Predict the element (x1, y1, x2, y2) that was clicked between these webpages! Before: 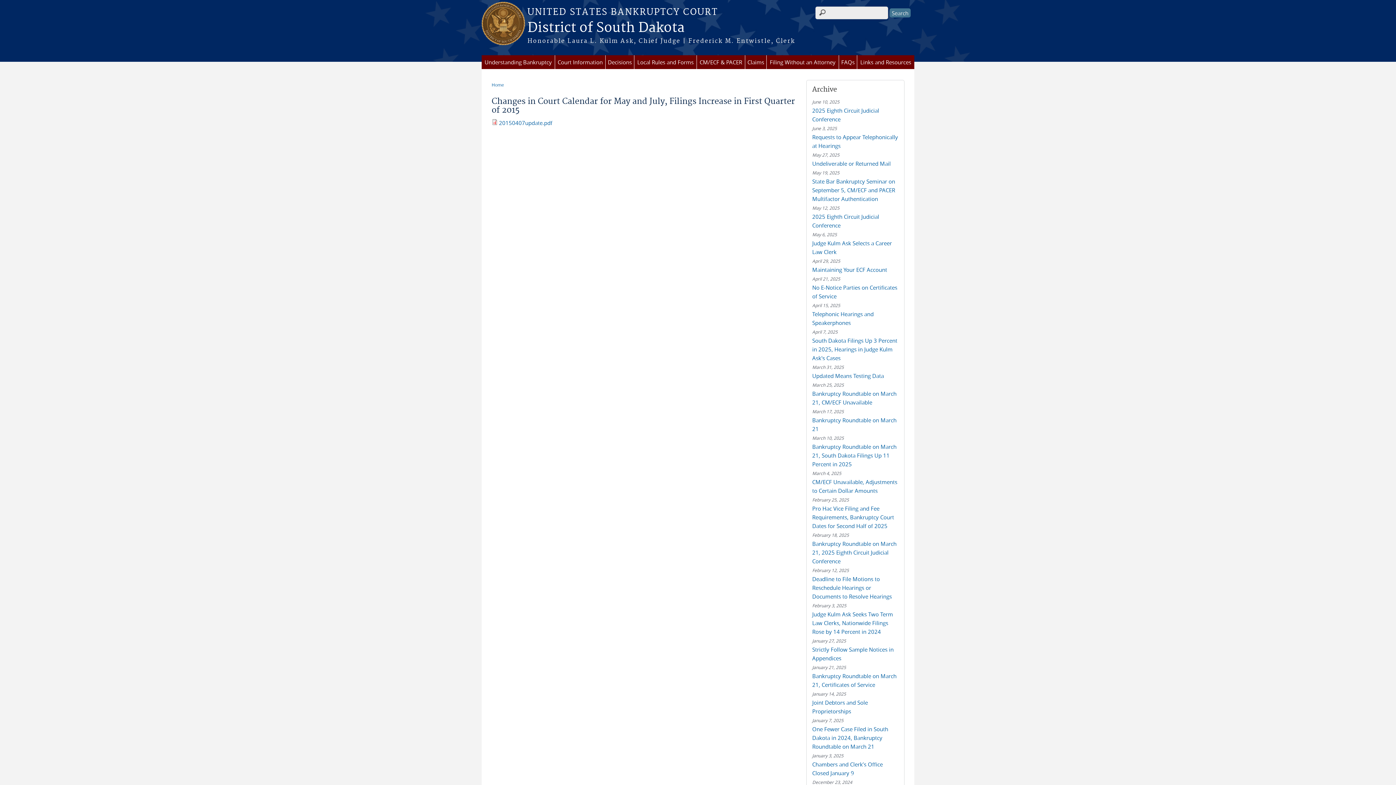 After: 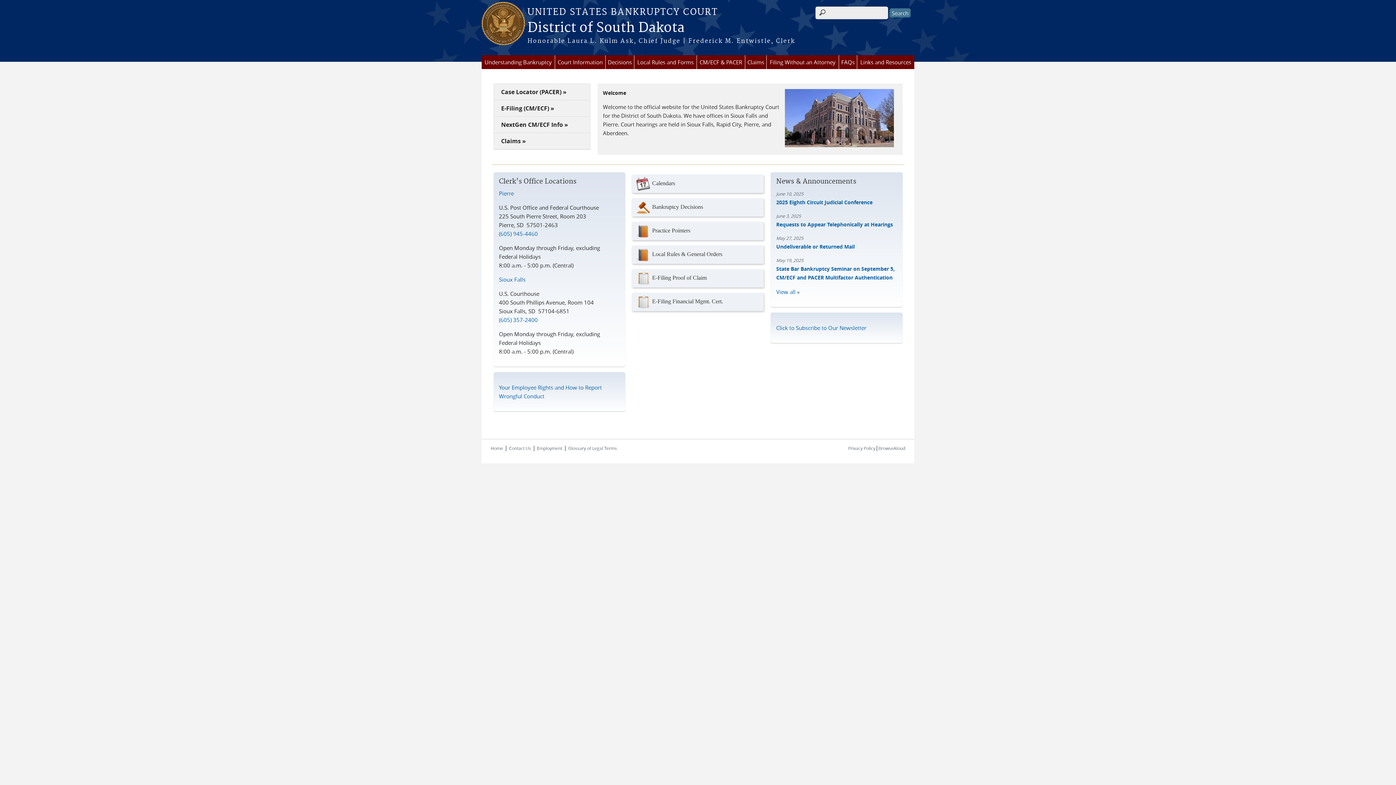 Action: label: District of South Dakota bbox: (481, 18, 914, 37)